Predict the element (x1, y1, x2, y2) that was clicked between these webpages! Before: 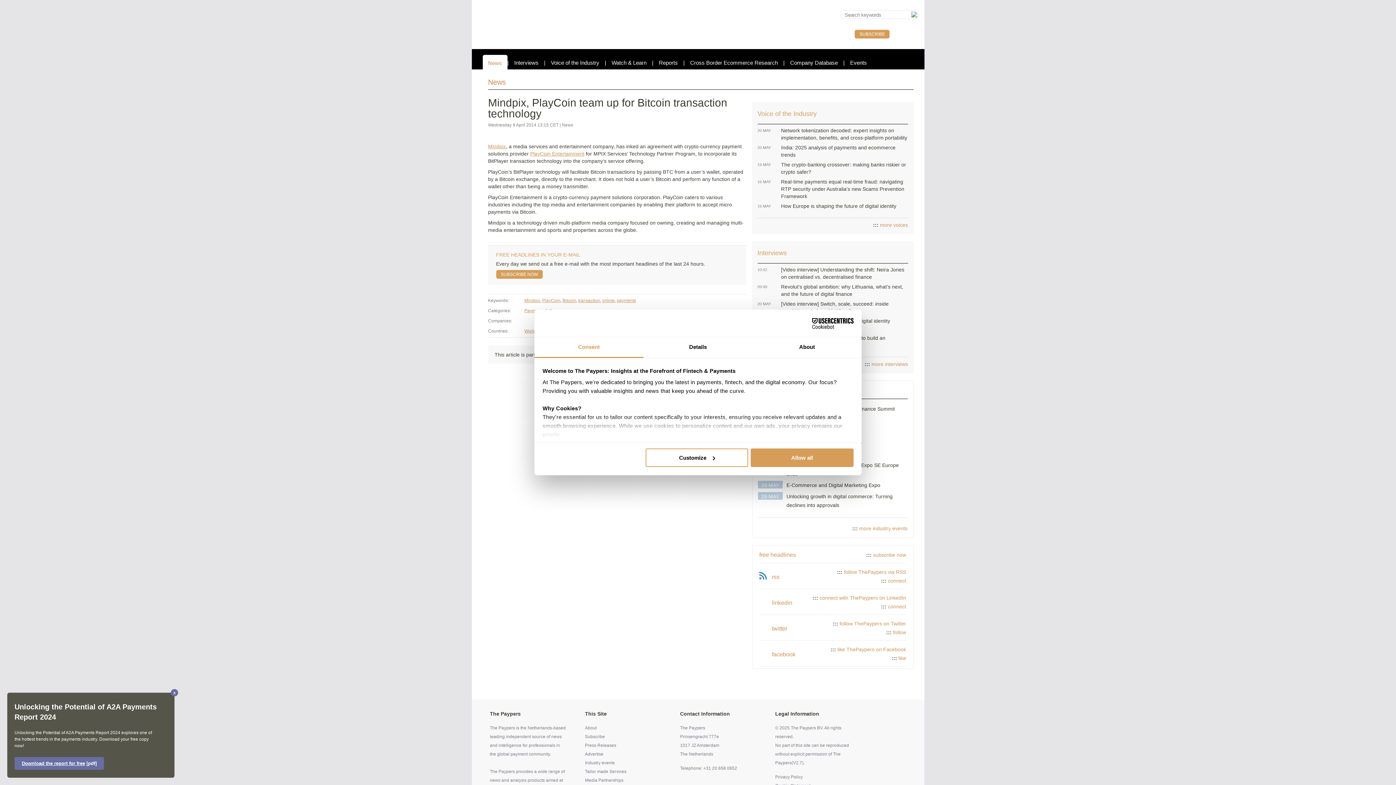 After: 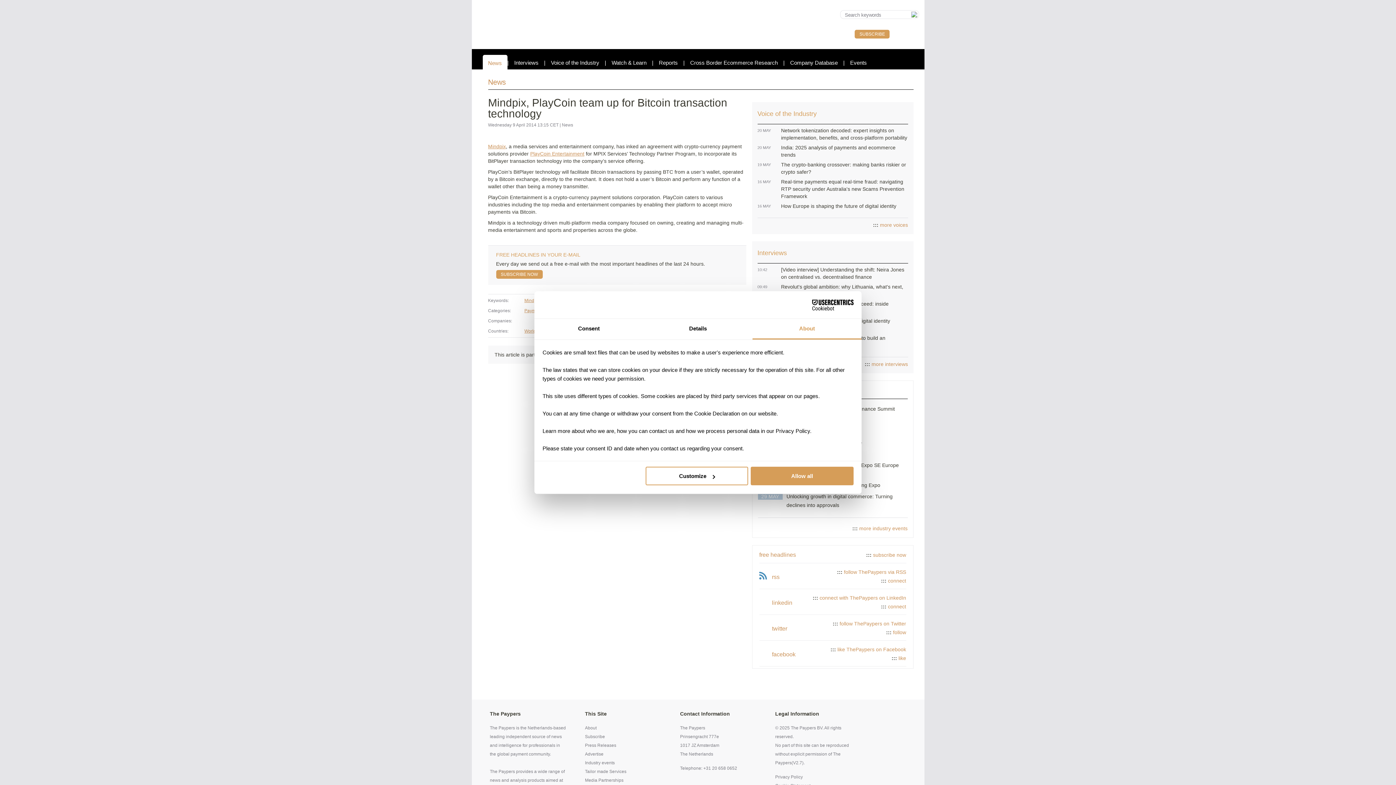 Action: label: About bbox: (752, 337, 861, 358)